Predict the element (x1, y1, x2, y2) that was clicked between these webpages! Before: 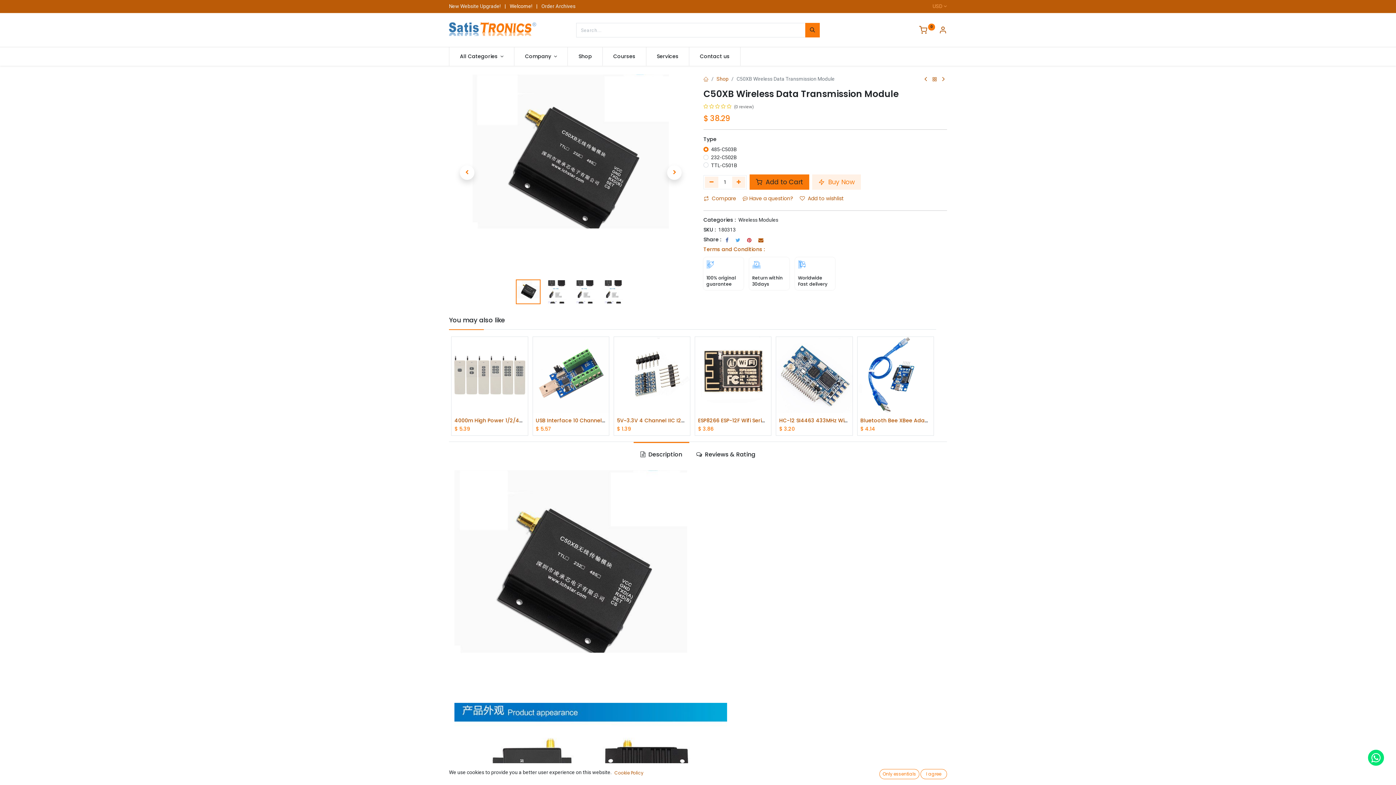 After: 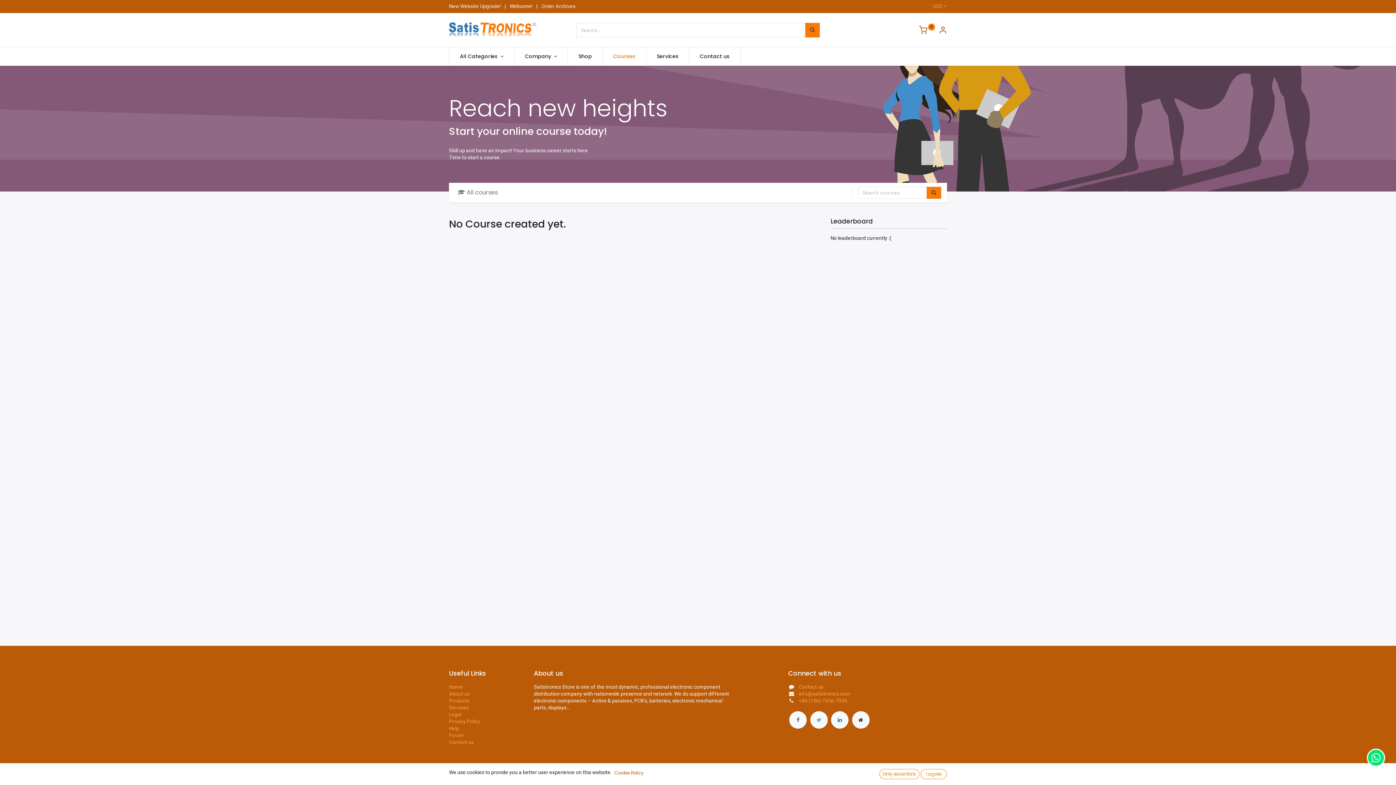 Action: label: Courses bbox: (602, 47, 646, 65)